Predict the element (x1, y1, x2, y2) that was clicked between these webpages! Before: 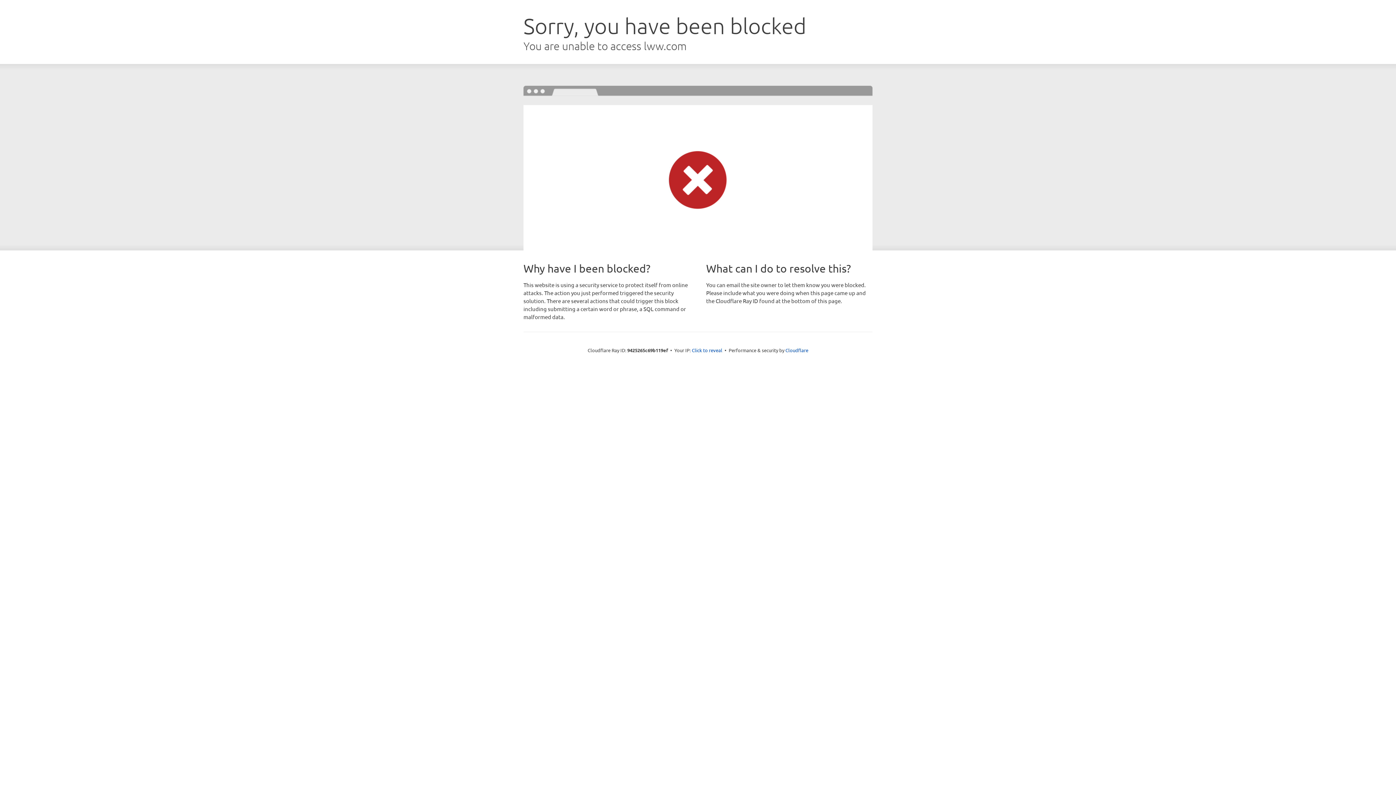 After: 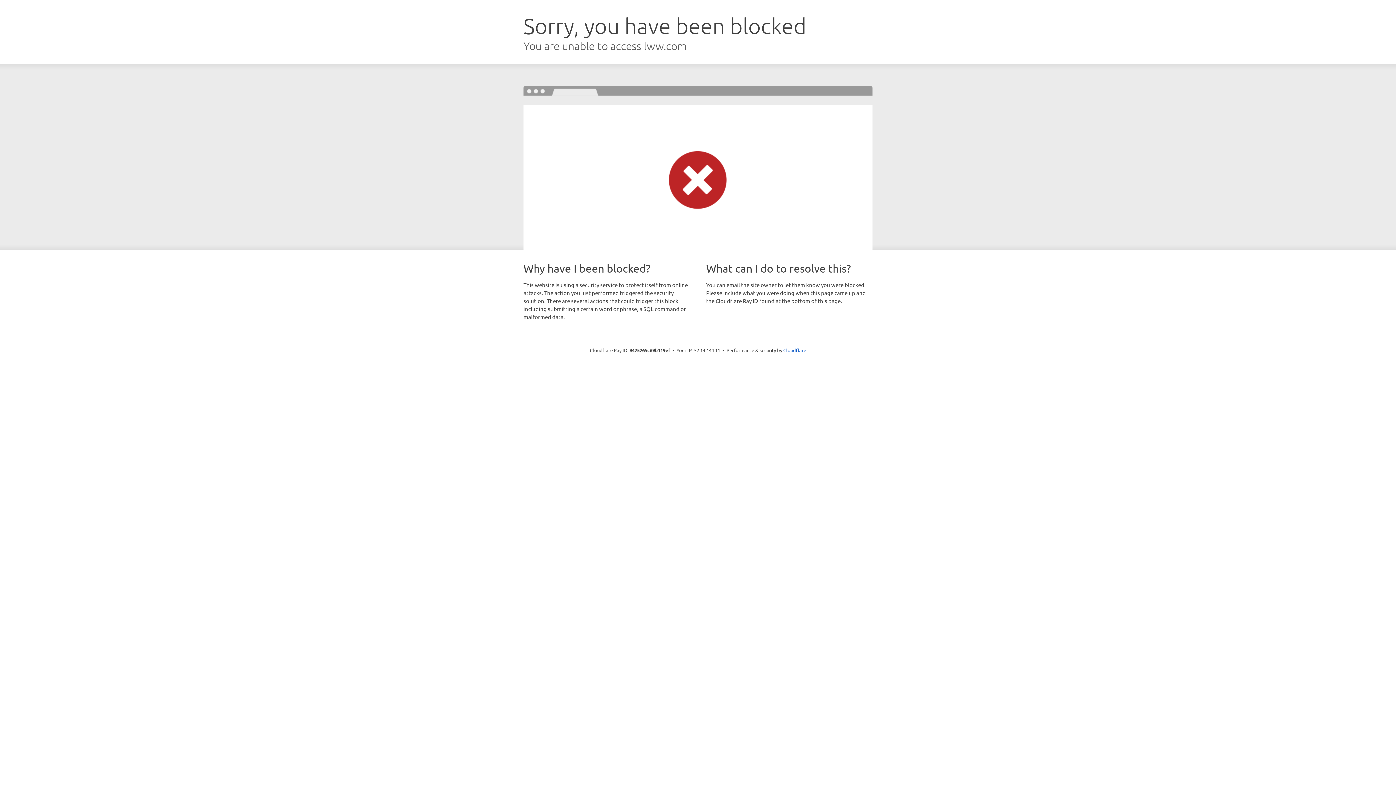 Action: bbox: (692, 346, 722, 353) label: Click to reveal